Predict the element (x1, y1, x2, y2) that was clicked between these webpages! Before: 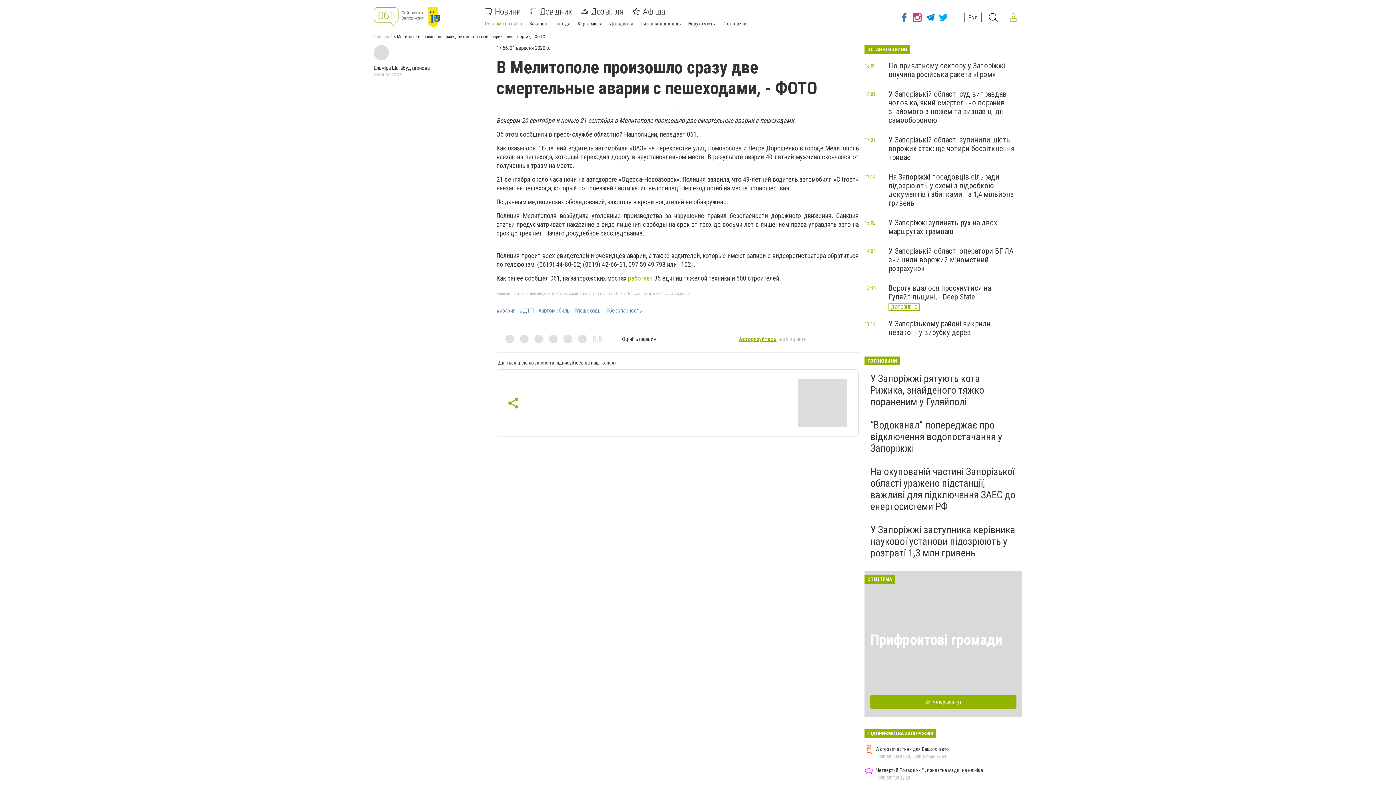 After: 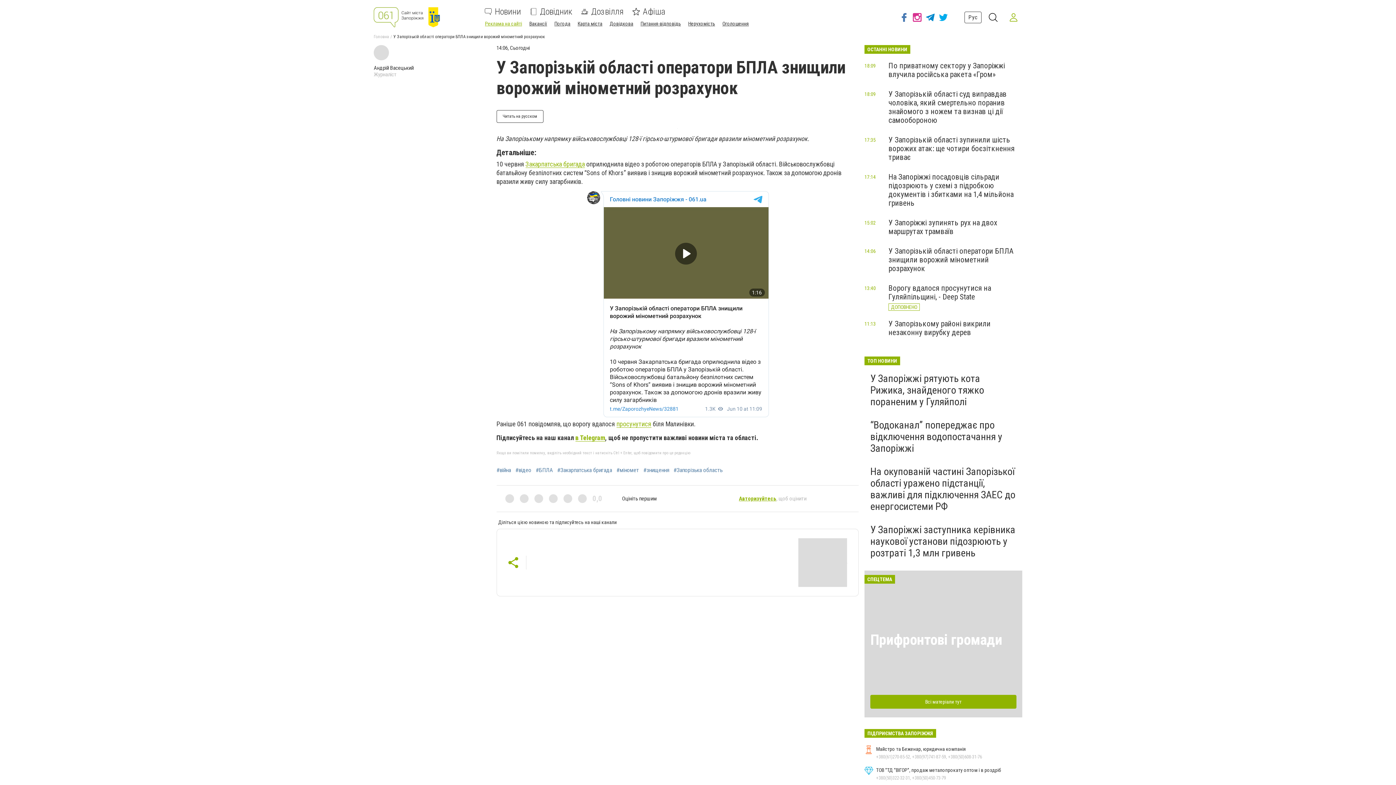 Action: label: У Запорізькій області оператори БПЛА знищили ворожий мінометний розрахунок bbox: (888, 246, 1013, 273)